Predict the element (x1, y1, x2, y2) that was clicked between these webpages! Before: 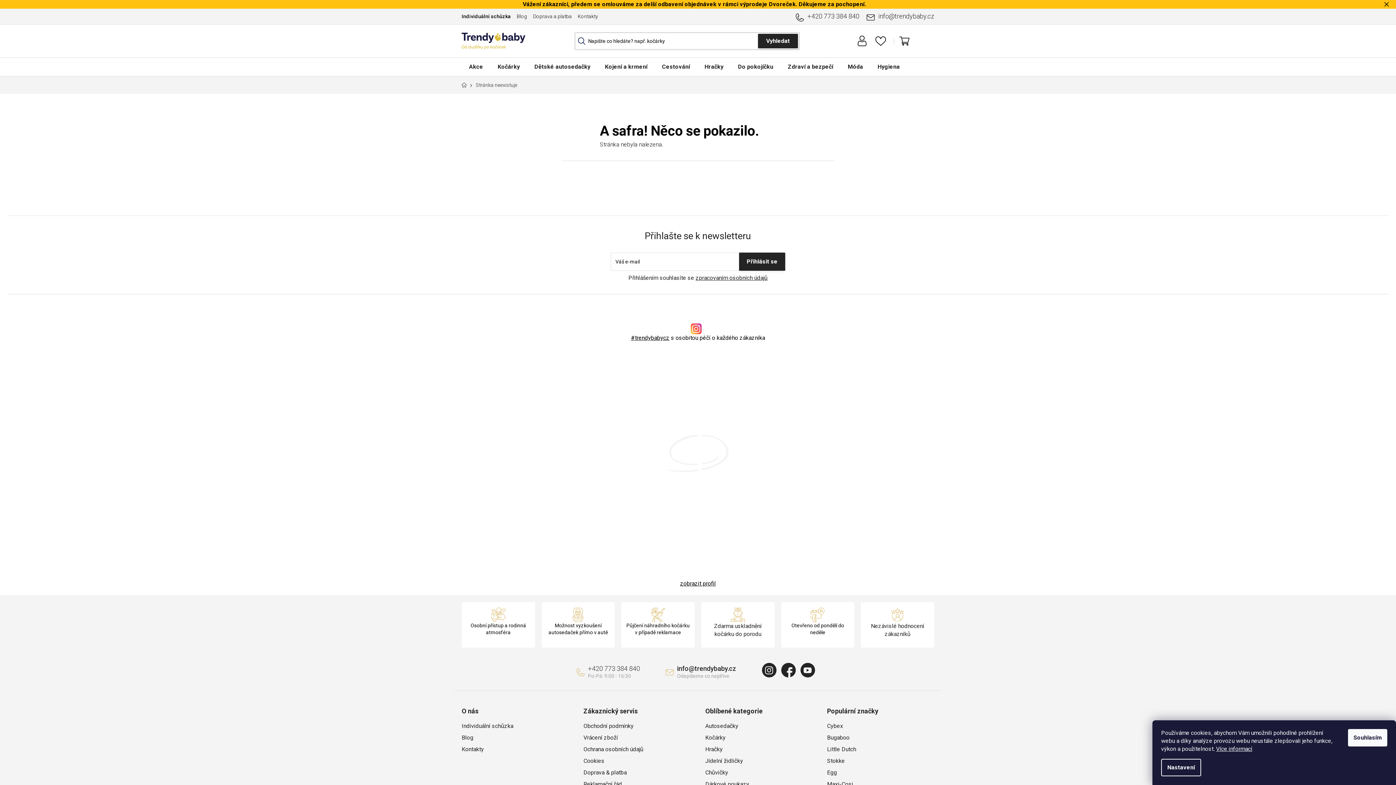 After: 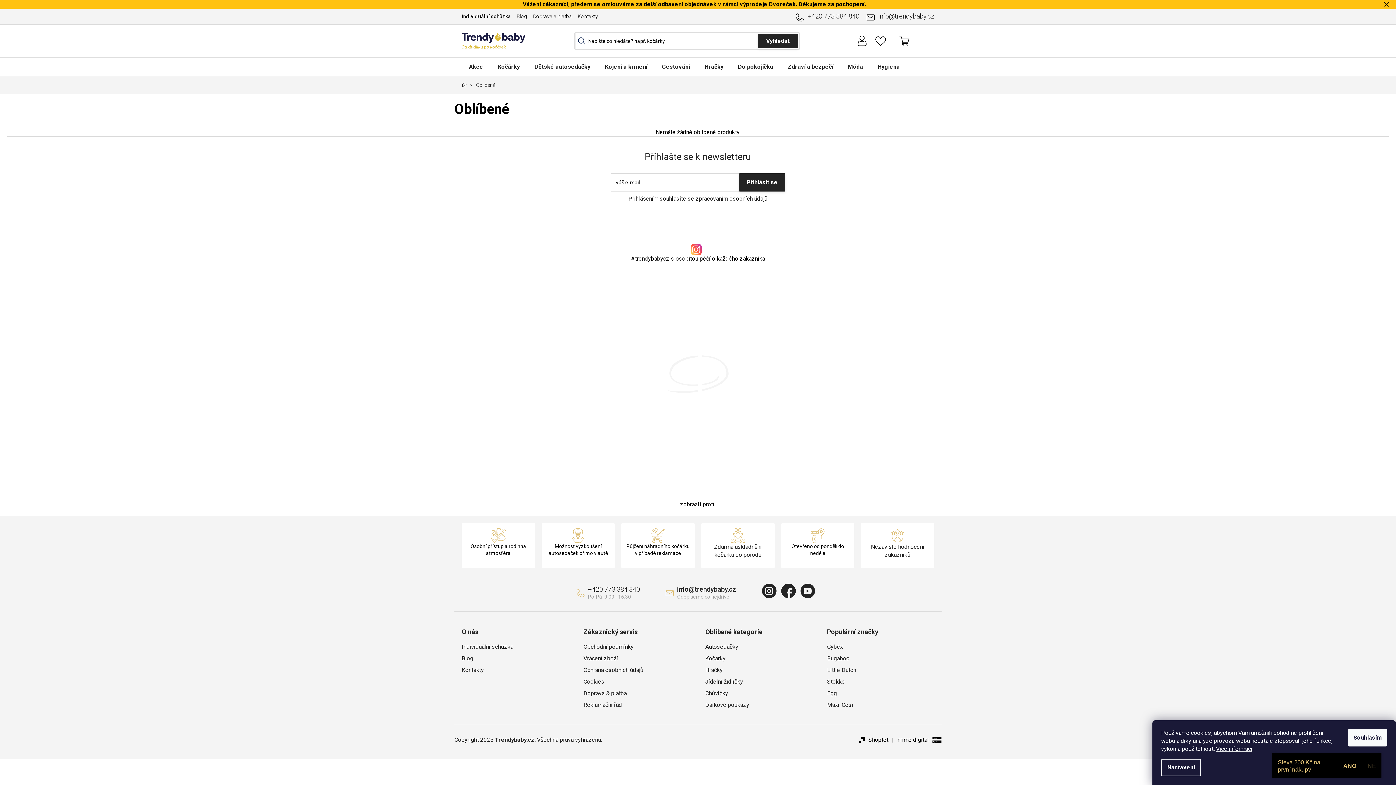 Action: bbox: (875, 36, 886, 46)